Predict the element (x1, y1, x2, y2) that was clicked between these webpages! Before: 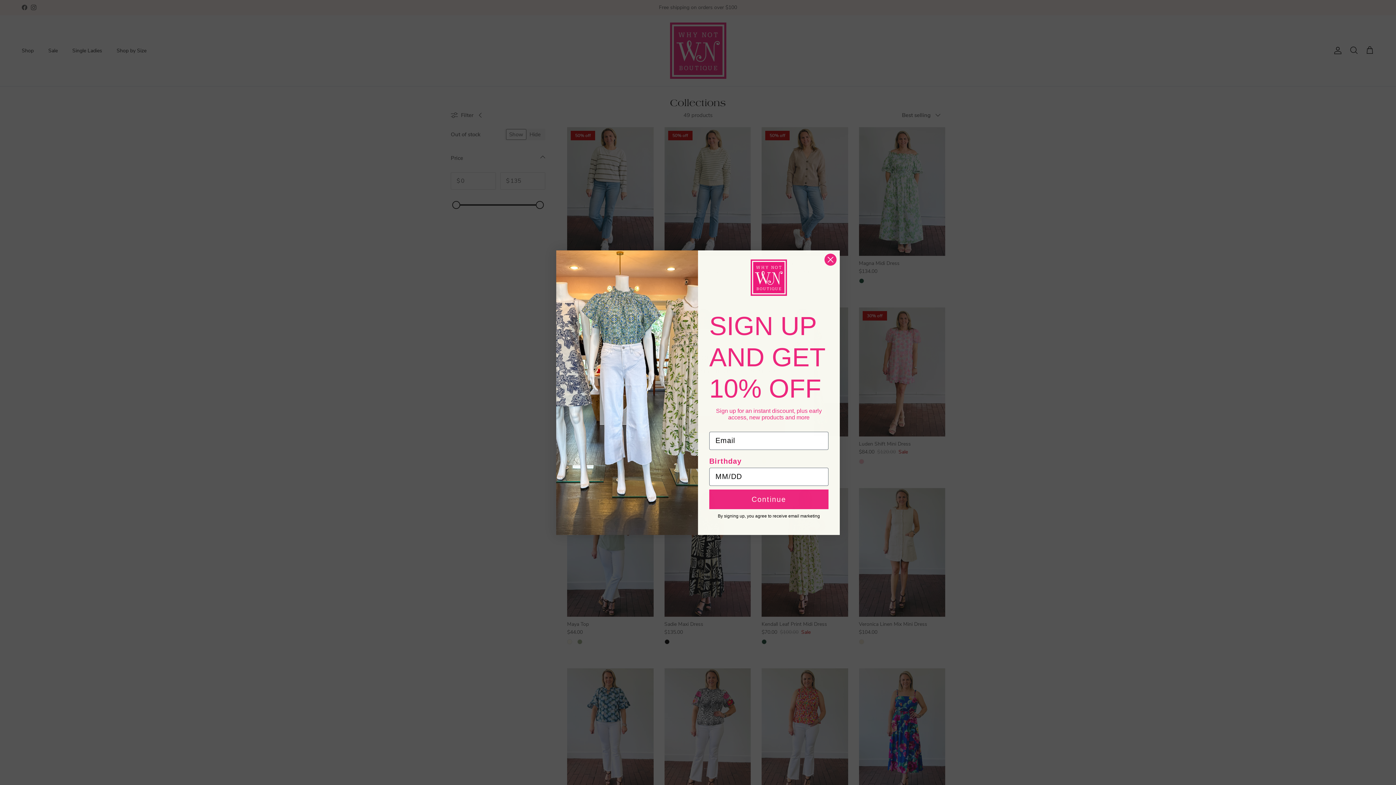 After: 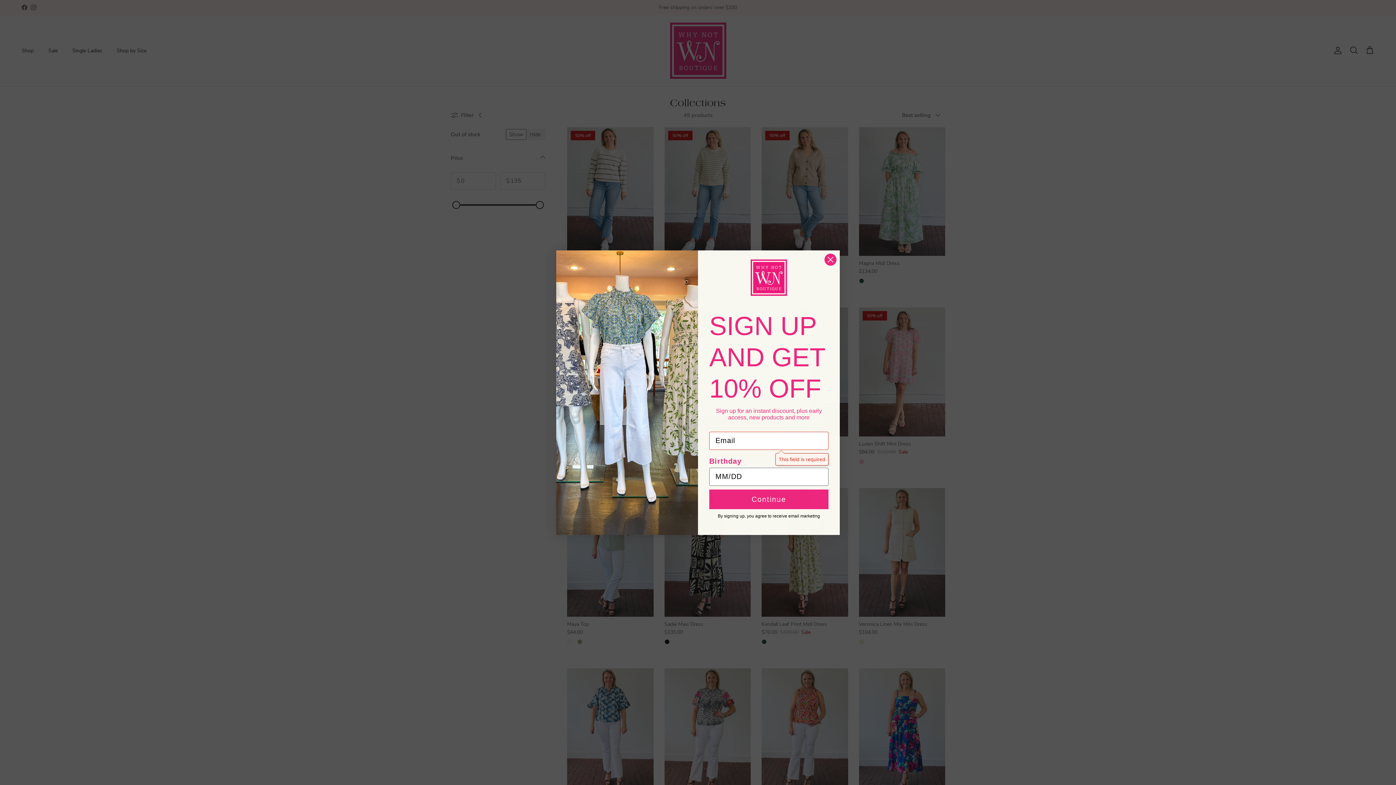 Action: label: Continue bbox: (709, 489, 828, 509)